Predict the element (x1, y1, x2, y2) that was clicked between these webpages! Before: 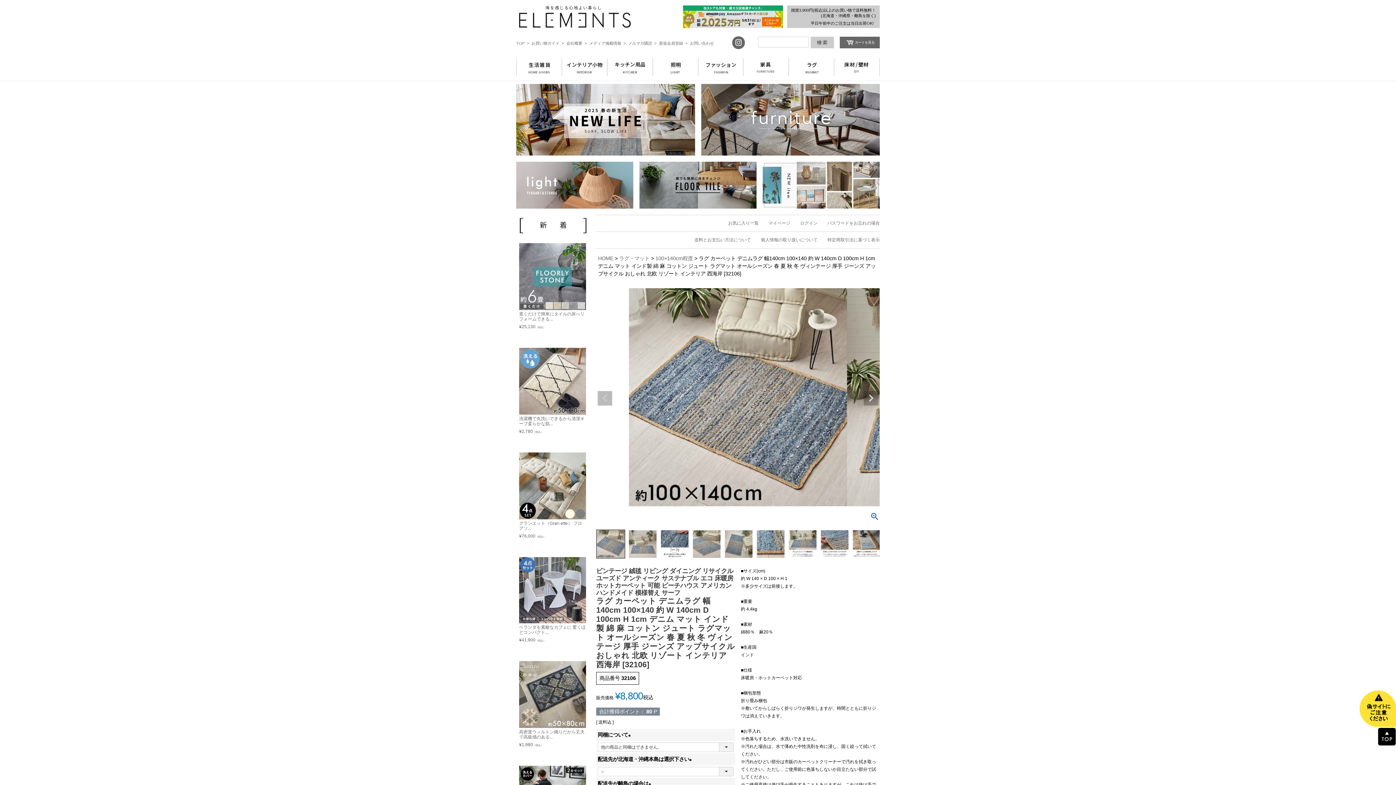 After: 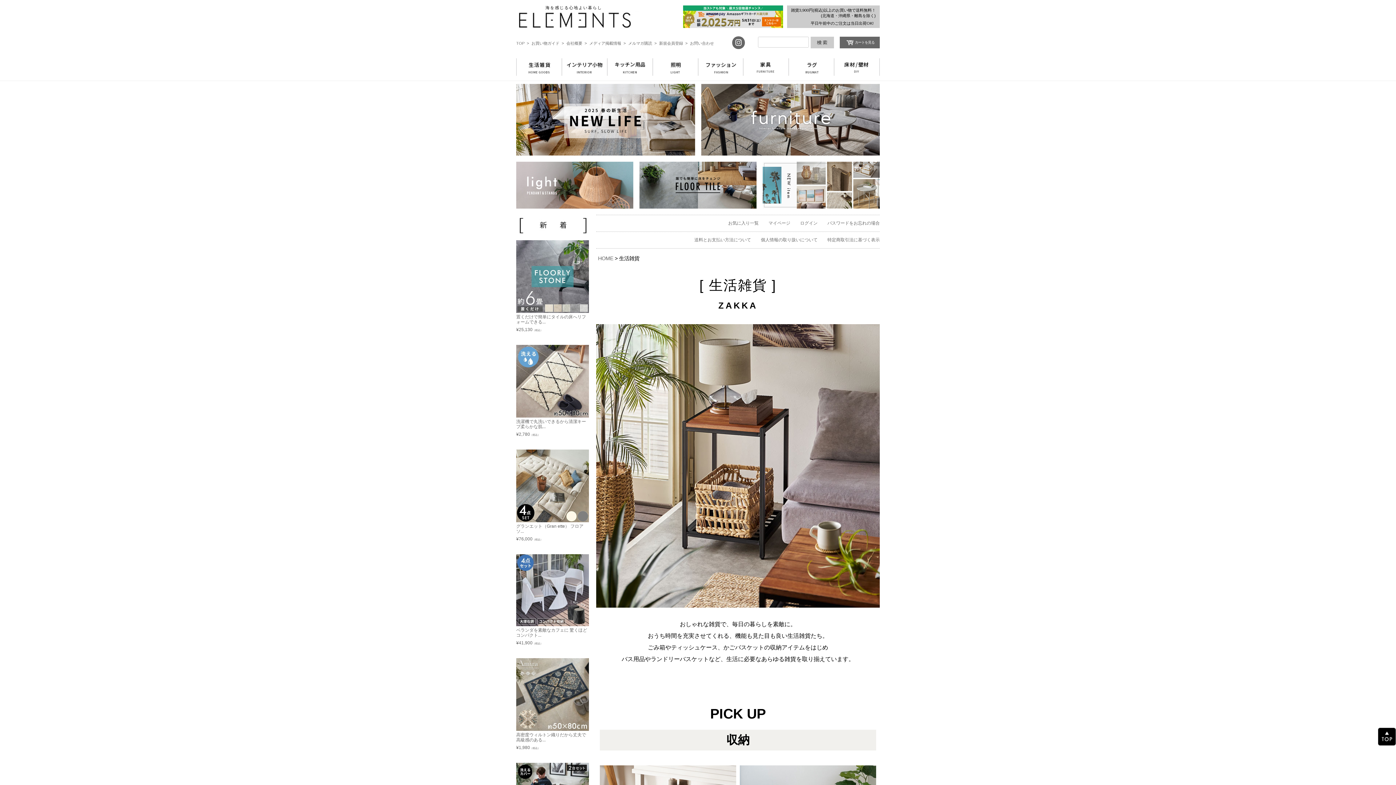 Action: bbox: (516, 53, 561, 80)